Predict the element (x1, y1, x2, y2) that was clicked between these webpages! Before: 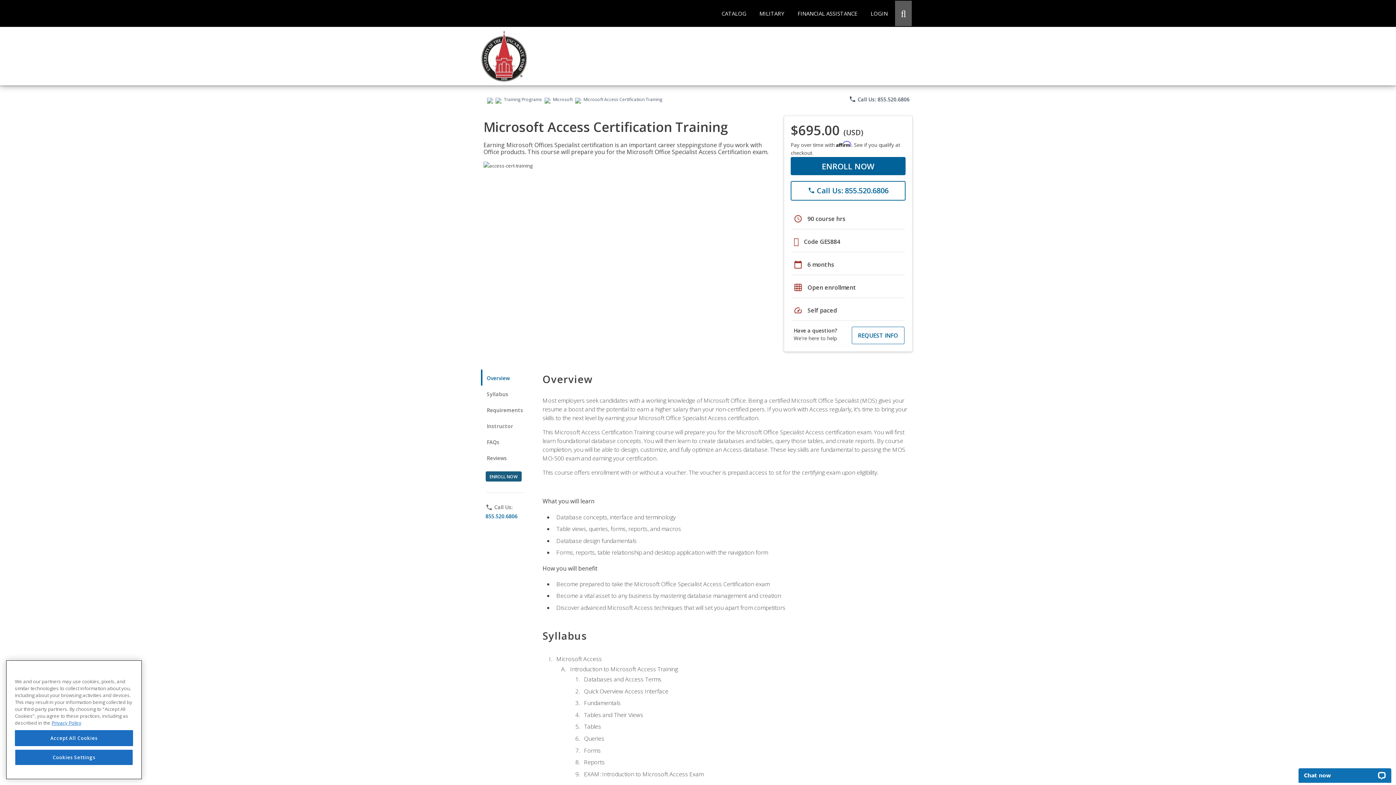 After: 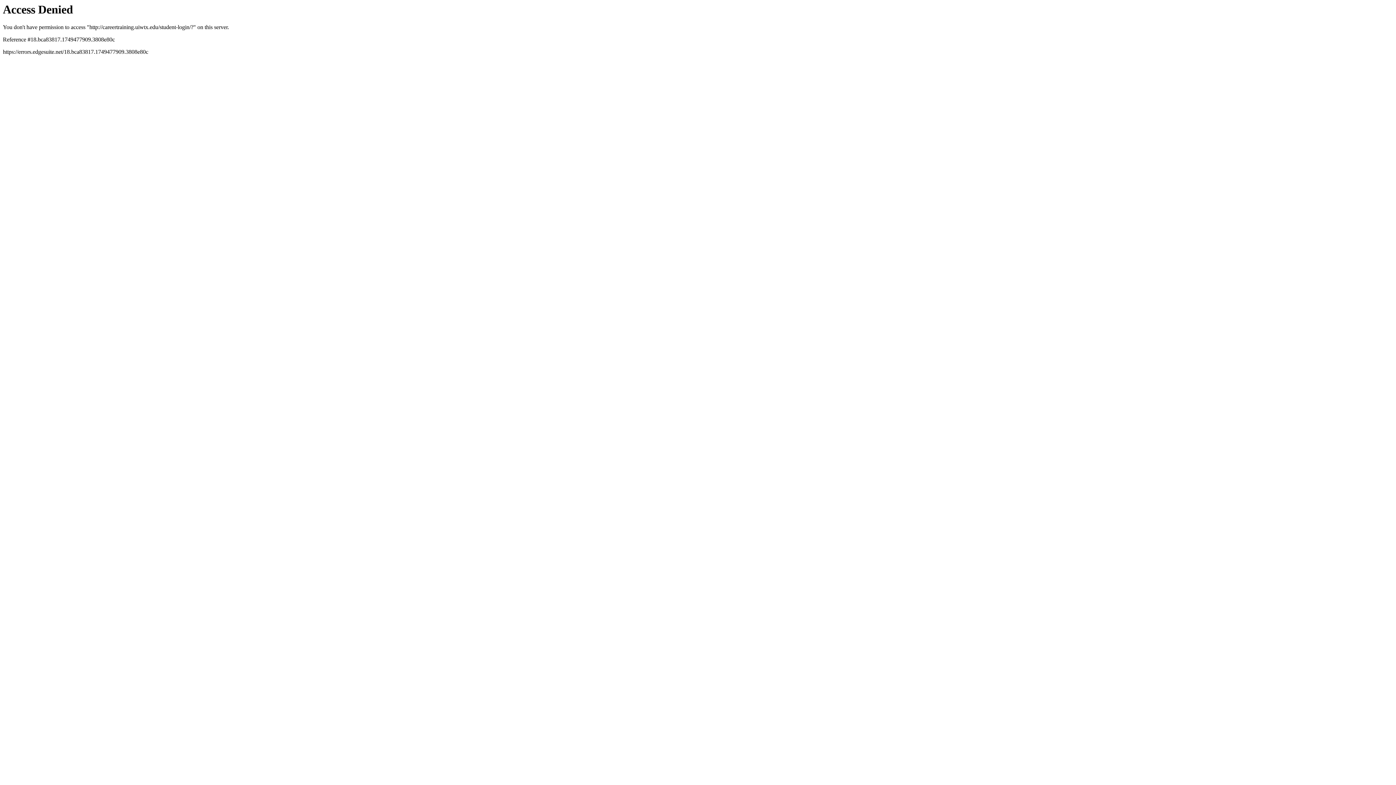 Action: label: LOGIN bbox: (865, 0, 893, 26)